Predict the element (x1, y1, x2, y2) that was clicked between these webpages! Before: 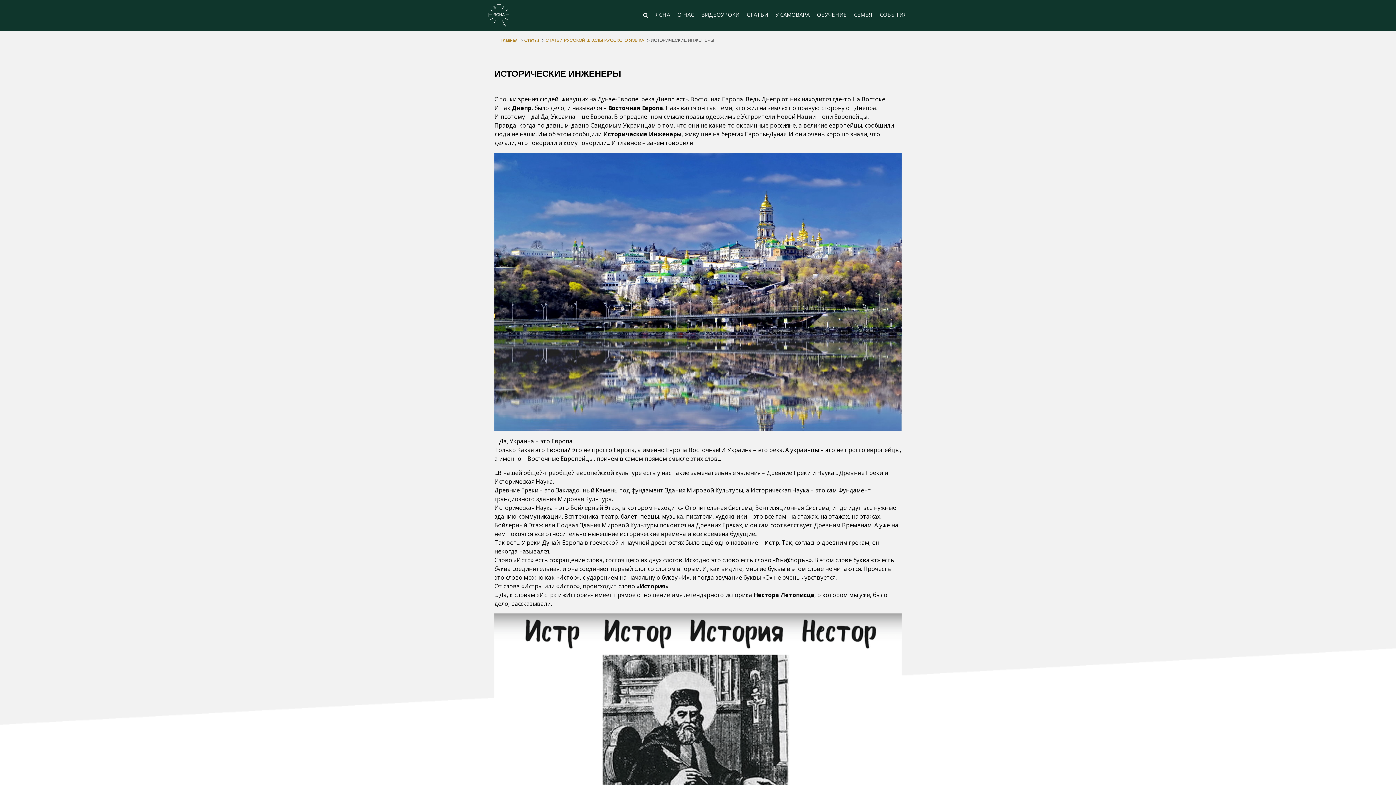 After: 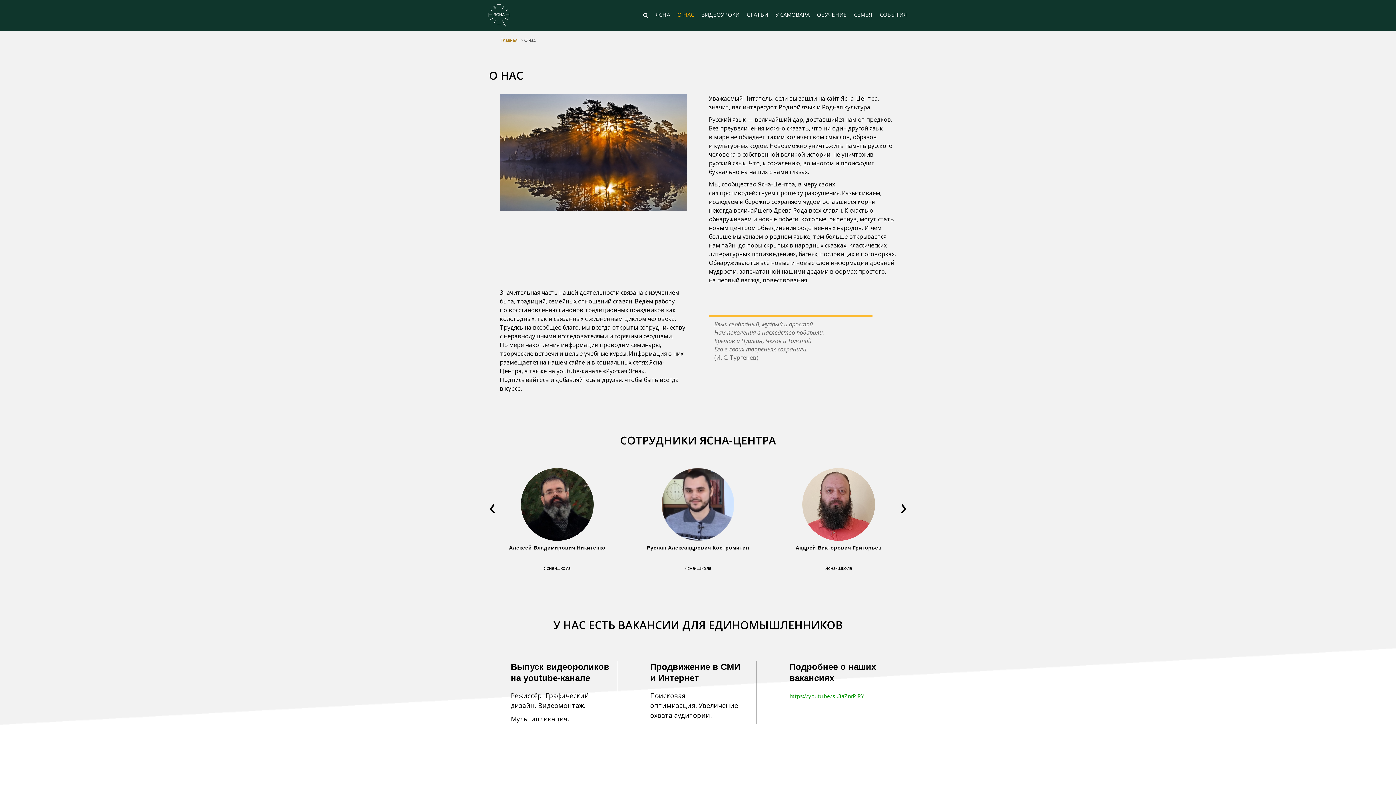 Action: label: О НАС bbox: (673, 5, 697, 23)